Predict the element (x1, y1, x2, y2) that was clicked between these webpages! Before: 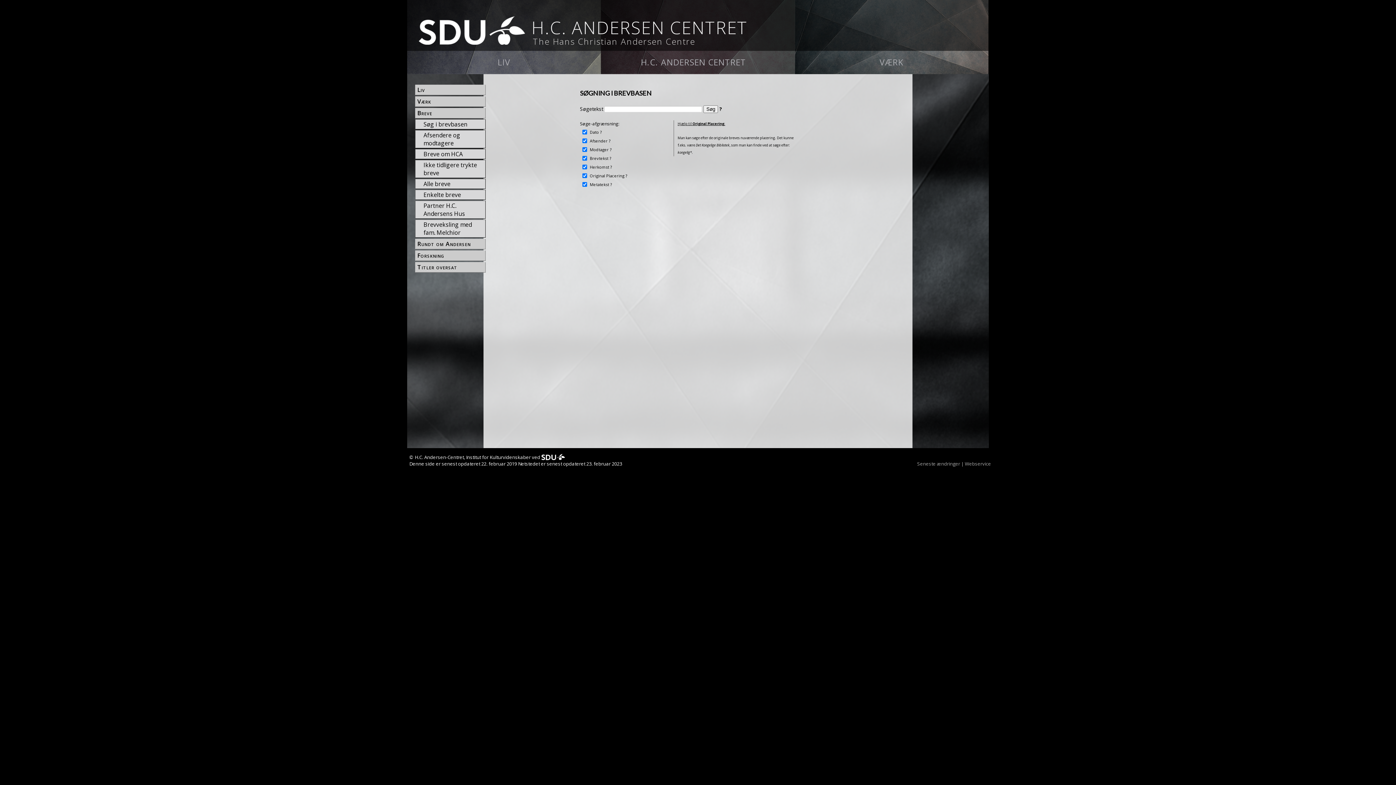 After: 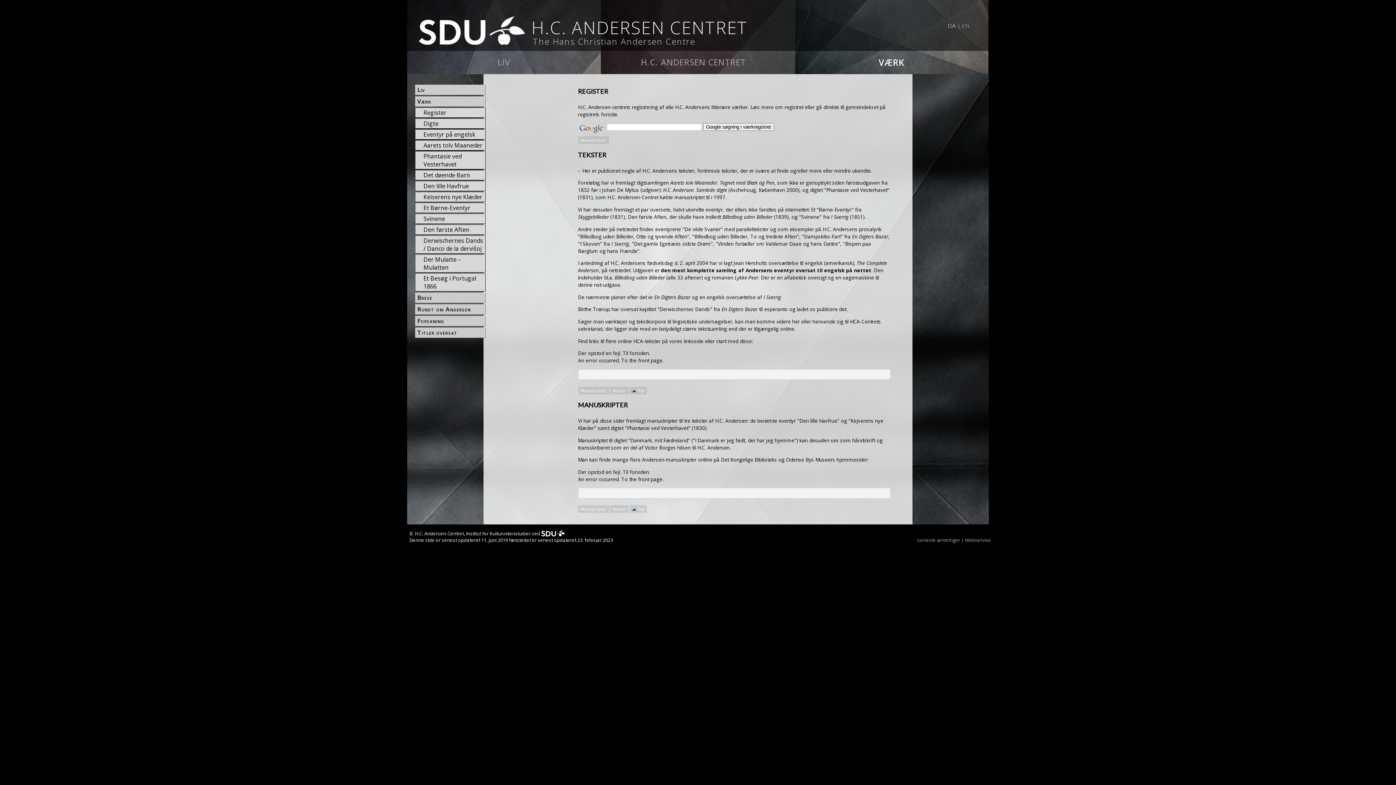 Action: bbox: (416, 96, 485, 106) label: Værk